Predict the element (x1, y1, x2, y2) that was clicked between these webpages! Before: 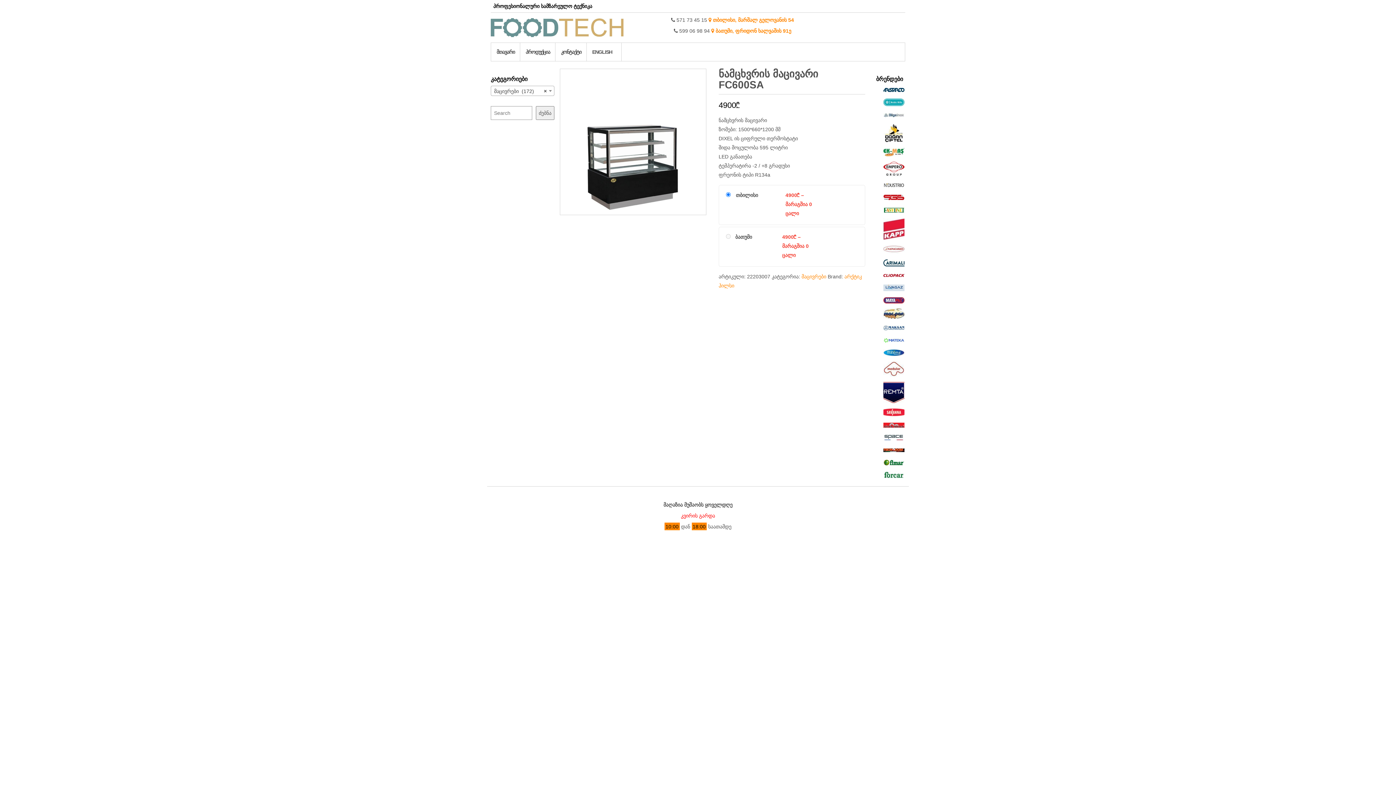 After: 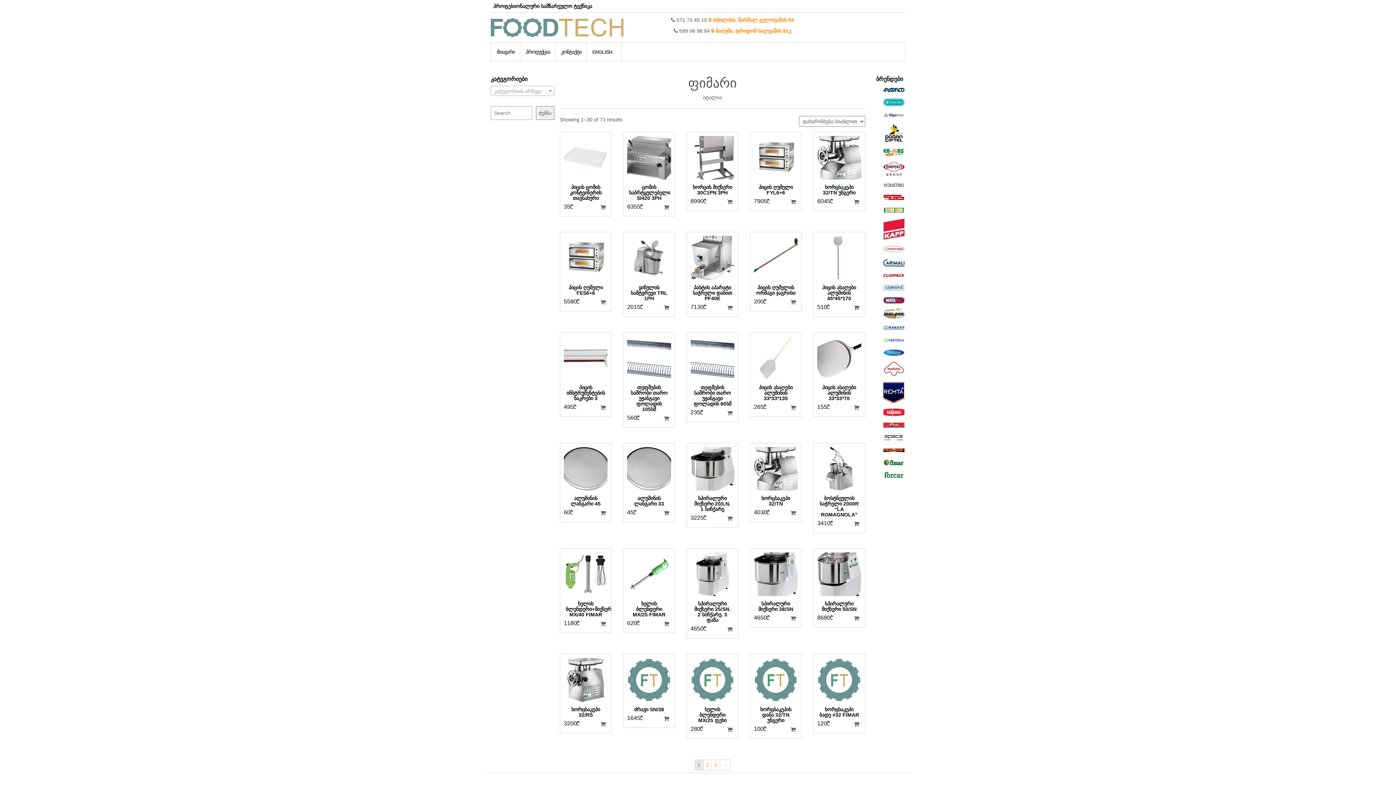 Action: bbox: (883, 459, 904, 465)